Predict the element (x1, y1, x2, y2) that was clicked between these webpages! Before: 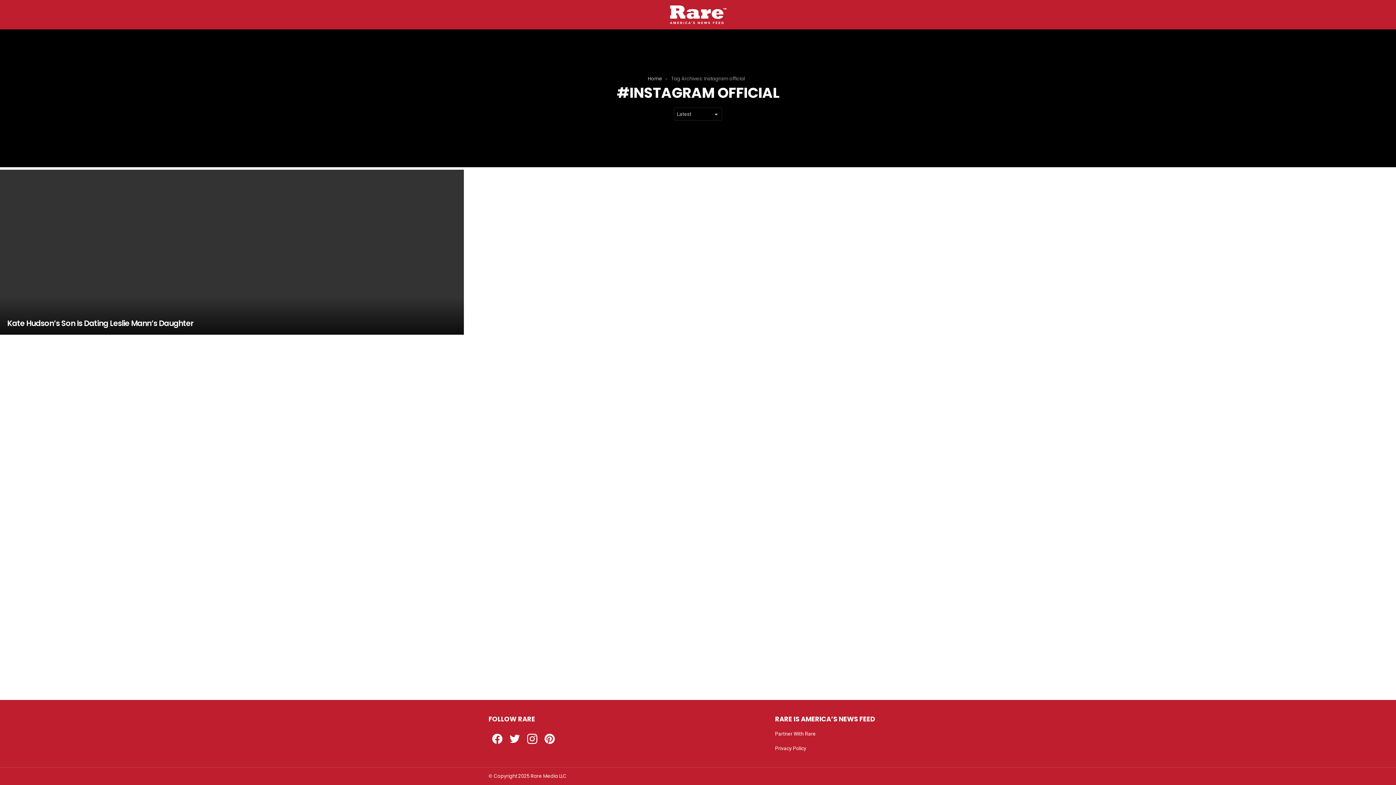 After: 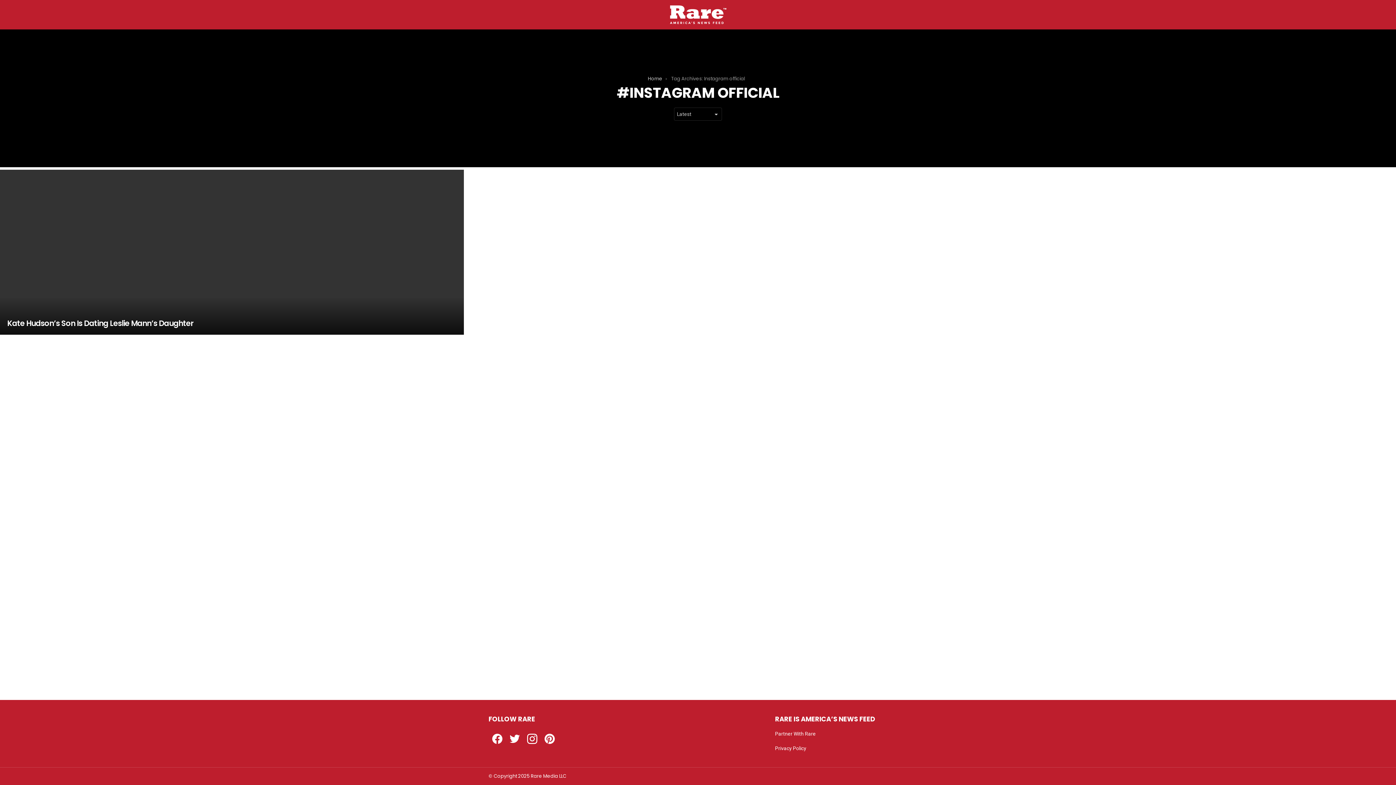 Action: label: Twitter bbox: (506, 730, 523, 748)